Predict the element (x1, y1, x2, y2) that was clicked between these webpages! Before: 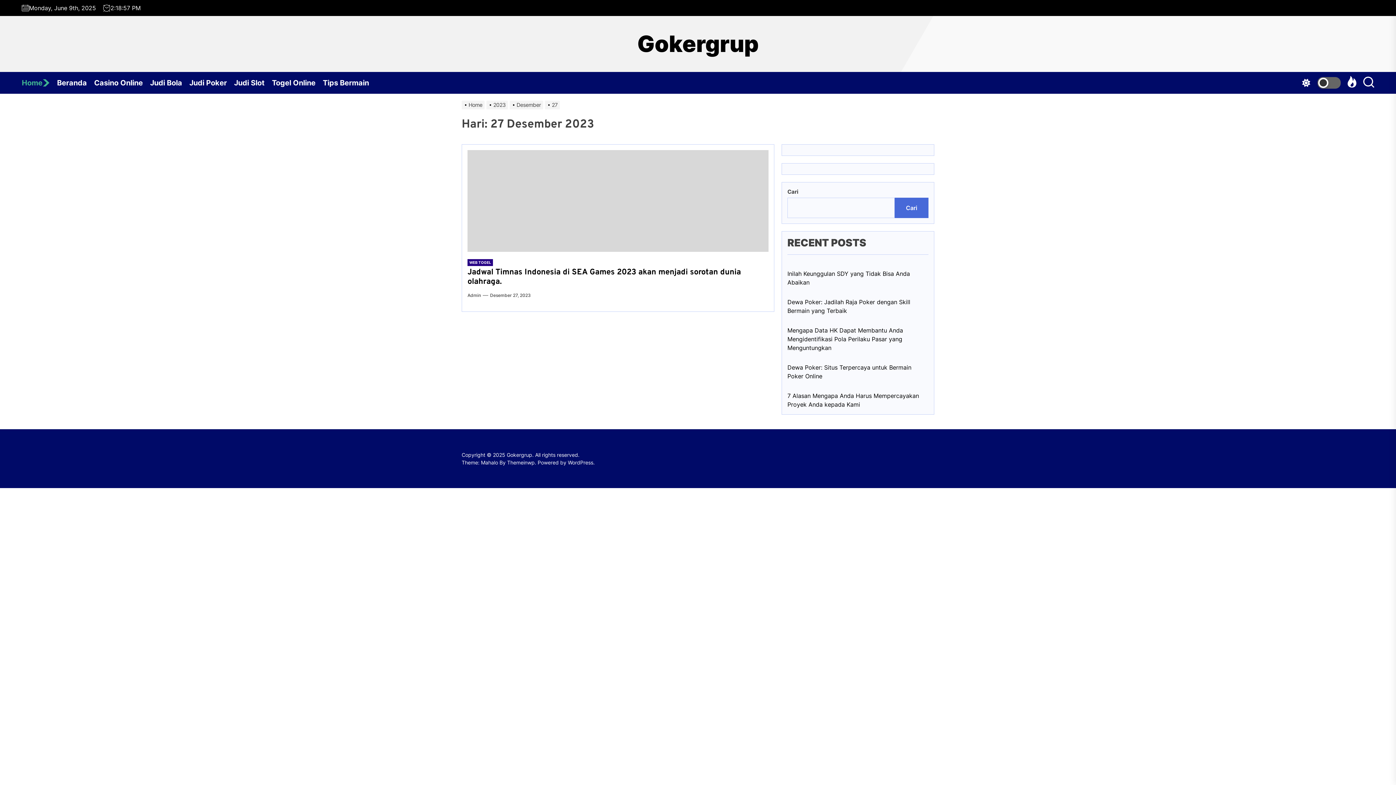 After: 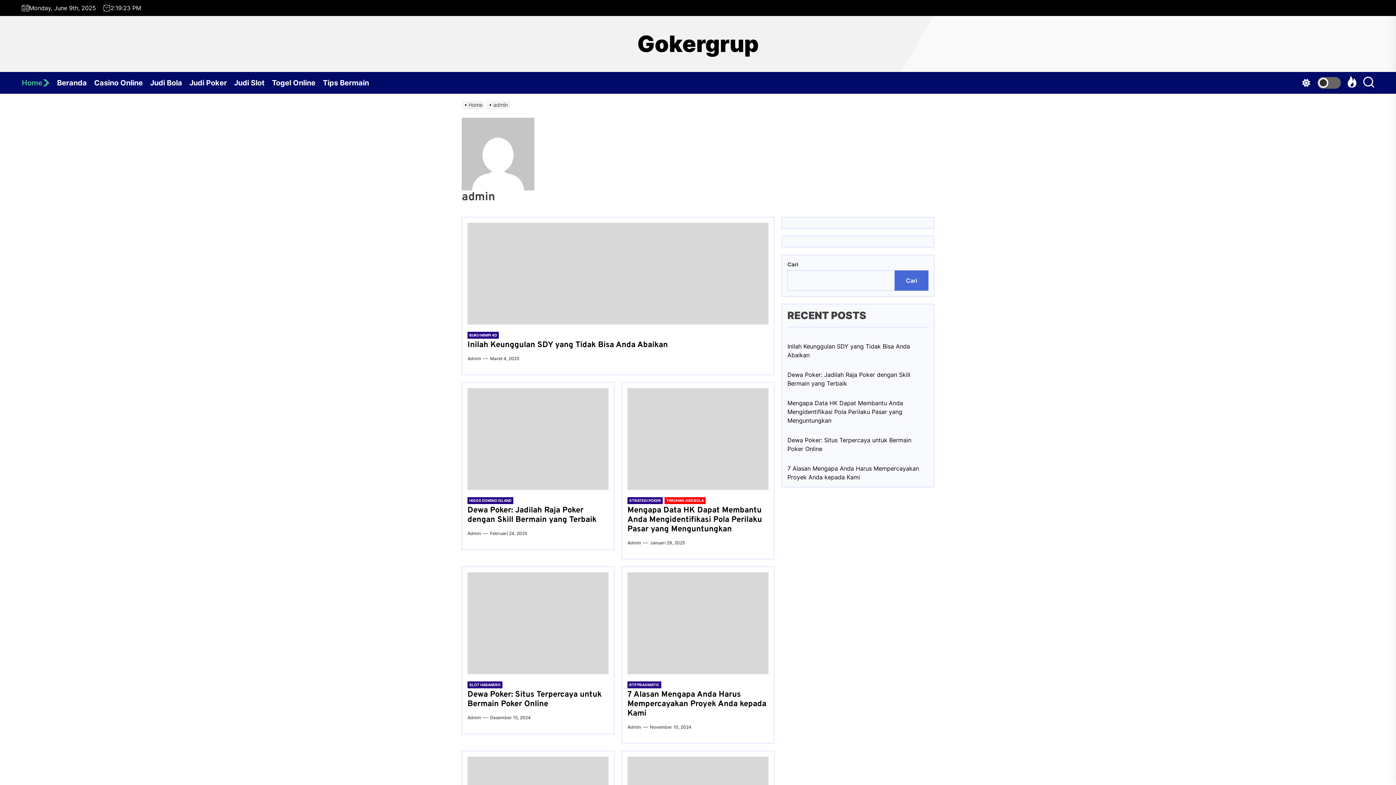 Action: label: Admin bbox: (467, 292, 481, 298)